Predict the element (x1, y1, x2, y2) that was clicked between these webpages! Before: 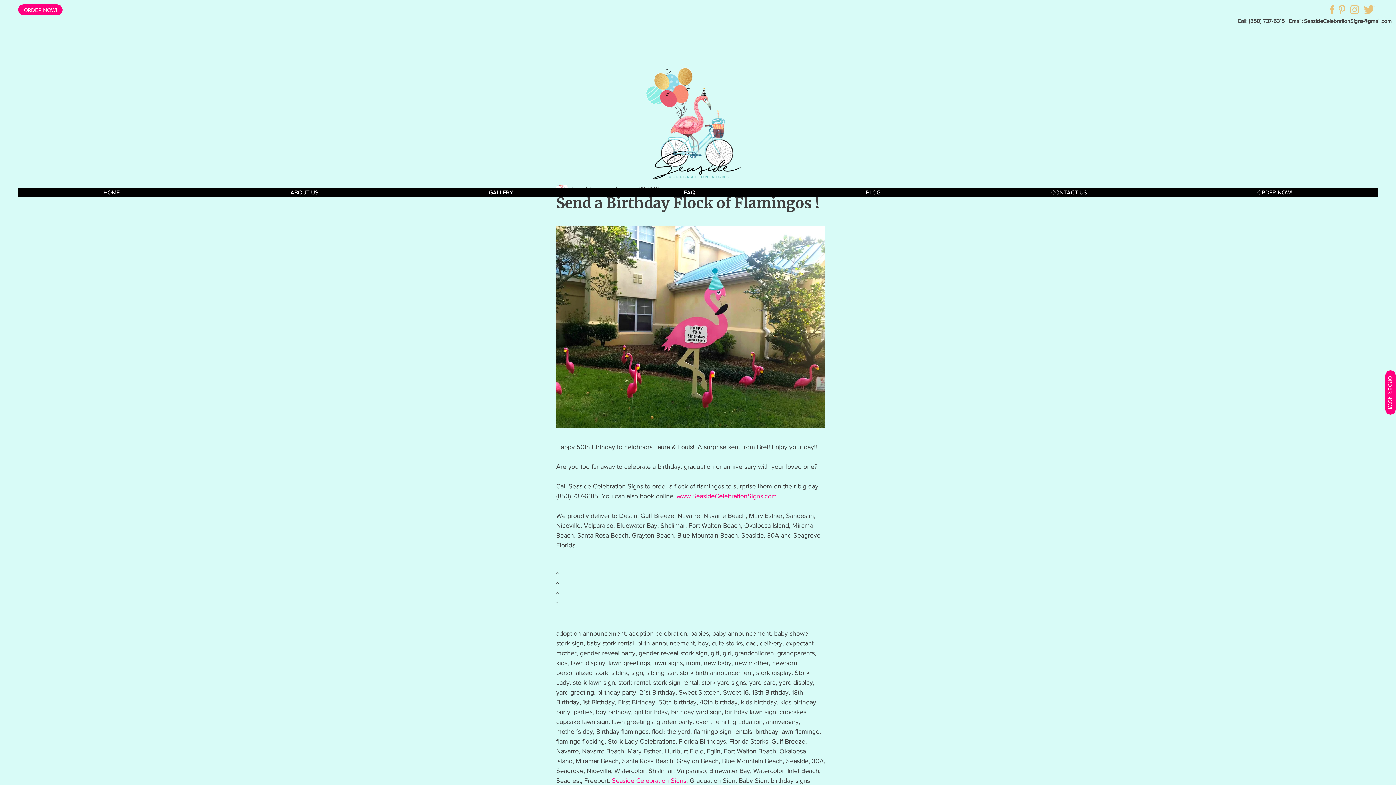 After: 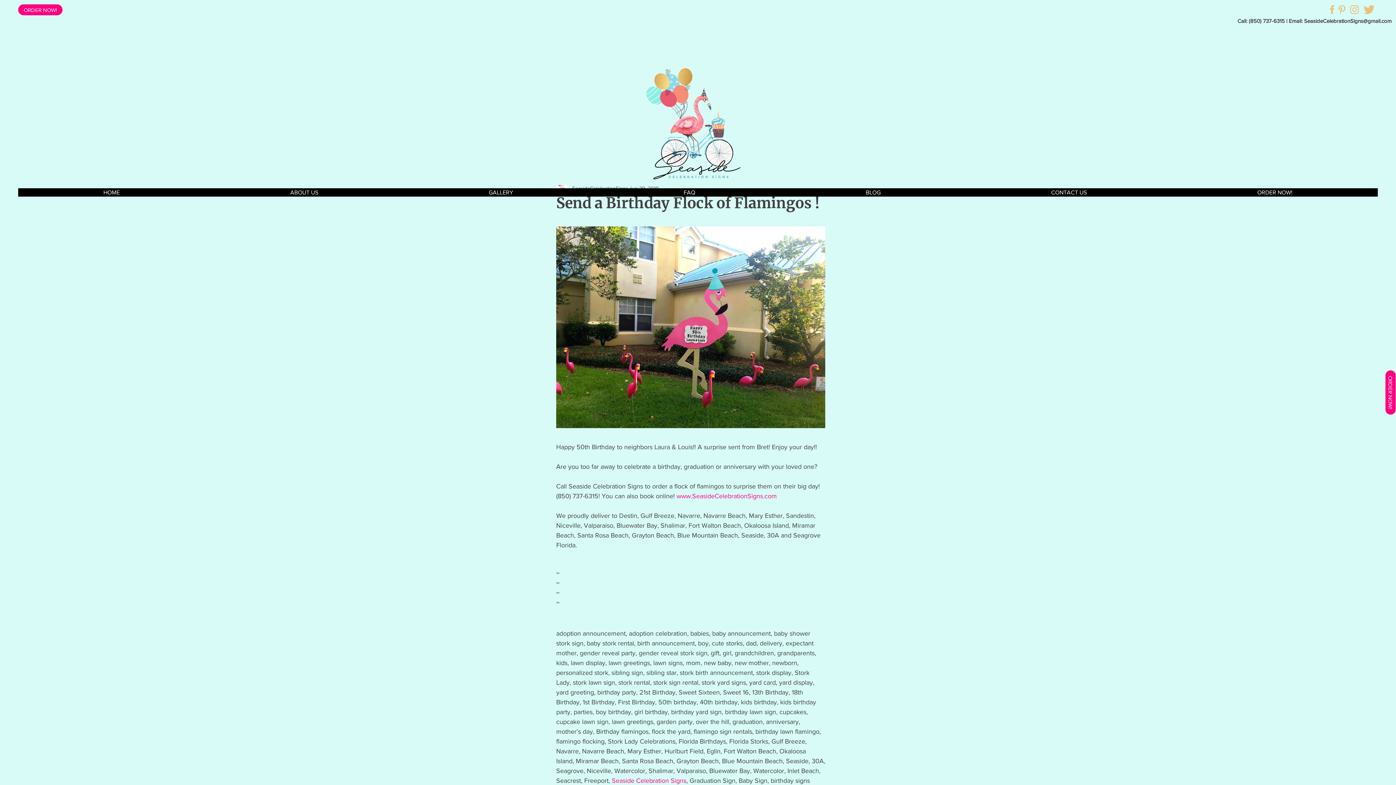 Action: label: SeasideCelebrationSigns@gmail.com bbox: (1304, 17, 1392, 24)